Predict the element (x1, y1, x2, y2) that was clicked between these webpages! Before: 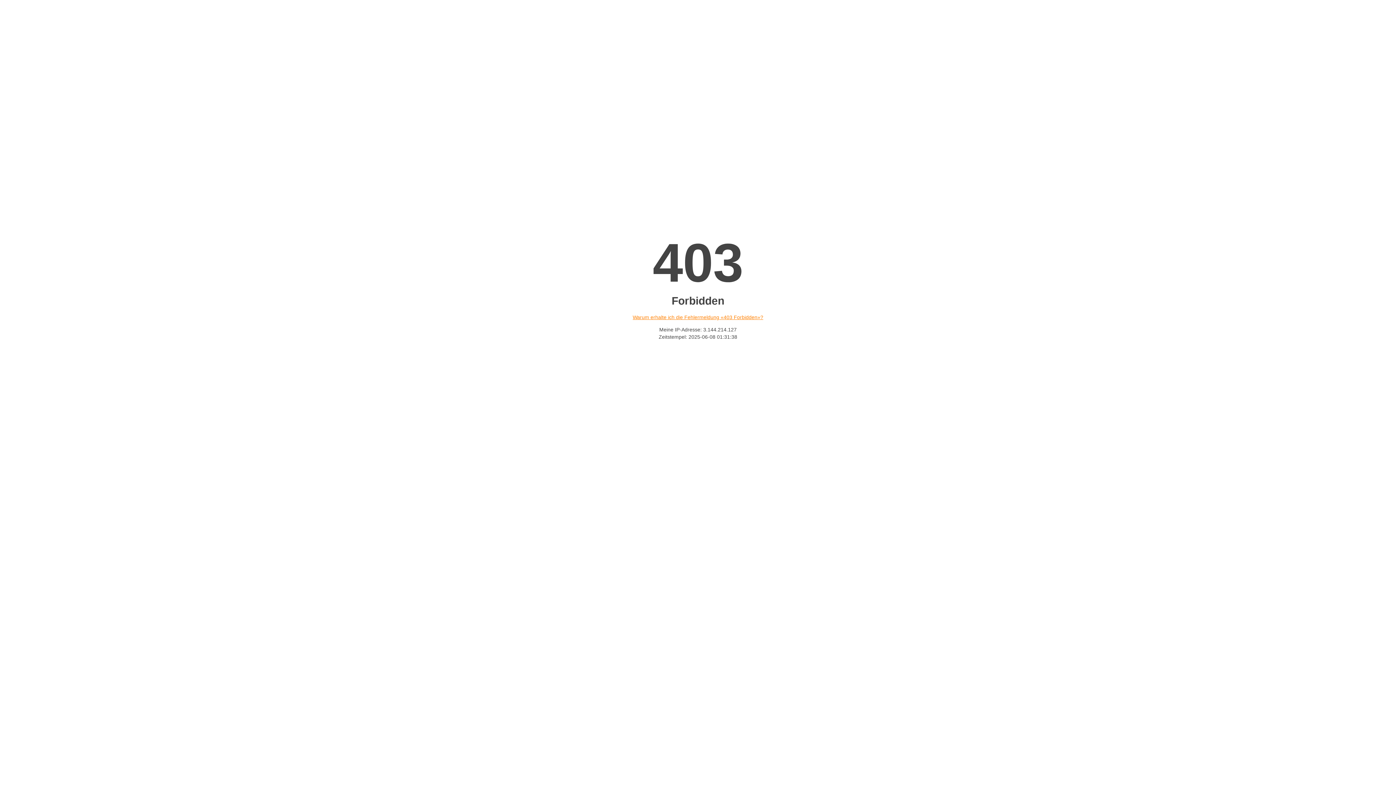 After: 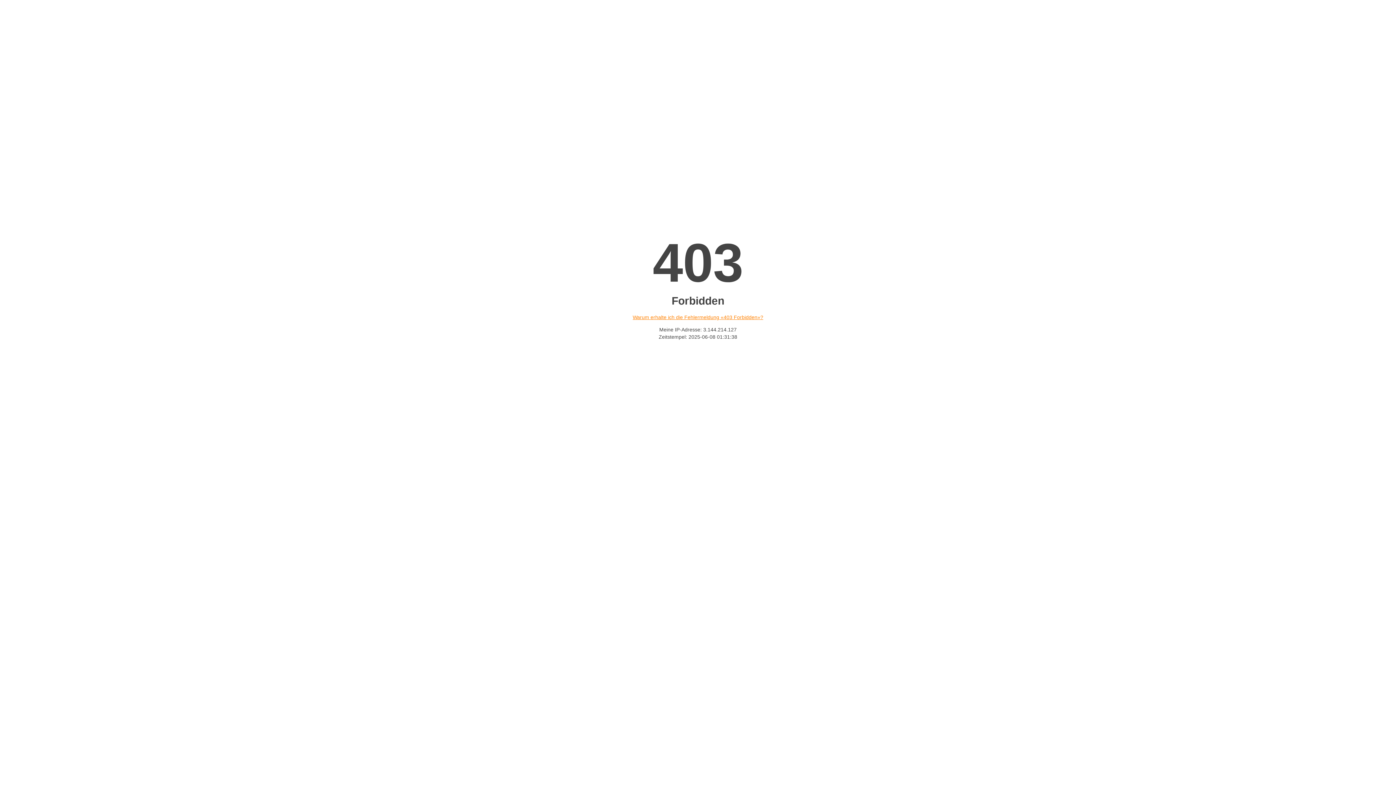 Action: label: Warum erhalte ich die Fehlermeldung «403 Forbidden»? bbox: (632, 314, 763, 320)